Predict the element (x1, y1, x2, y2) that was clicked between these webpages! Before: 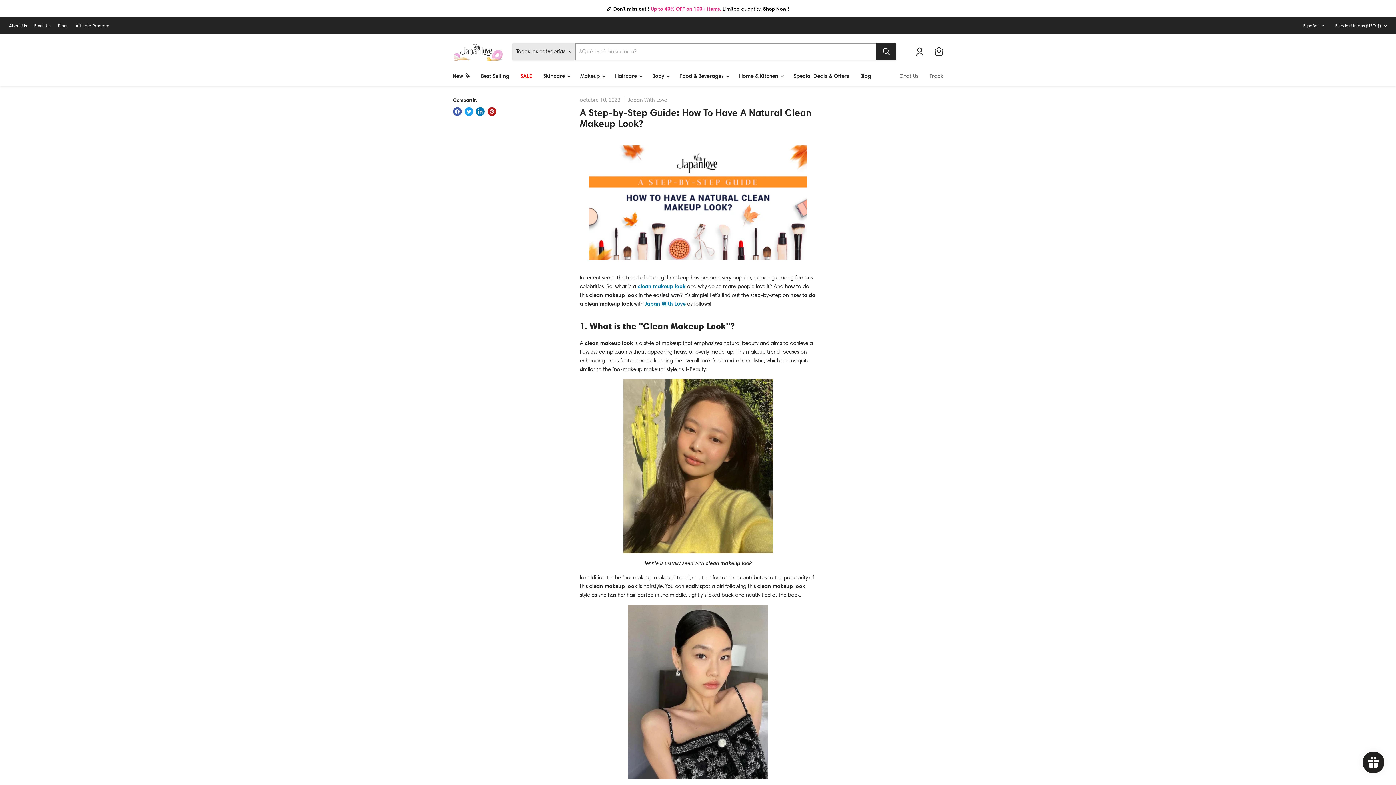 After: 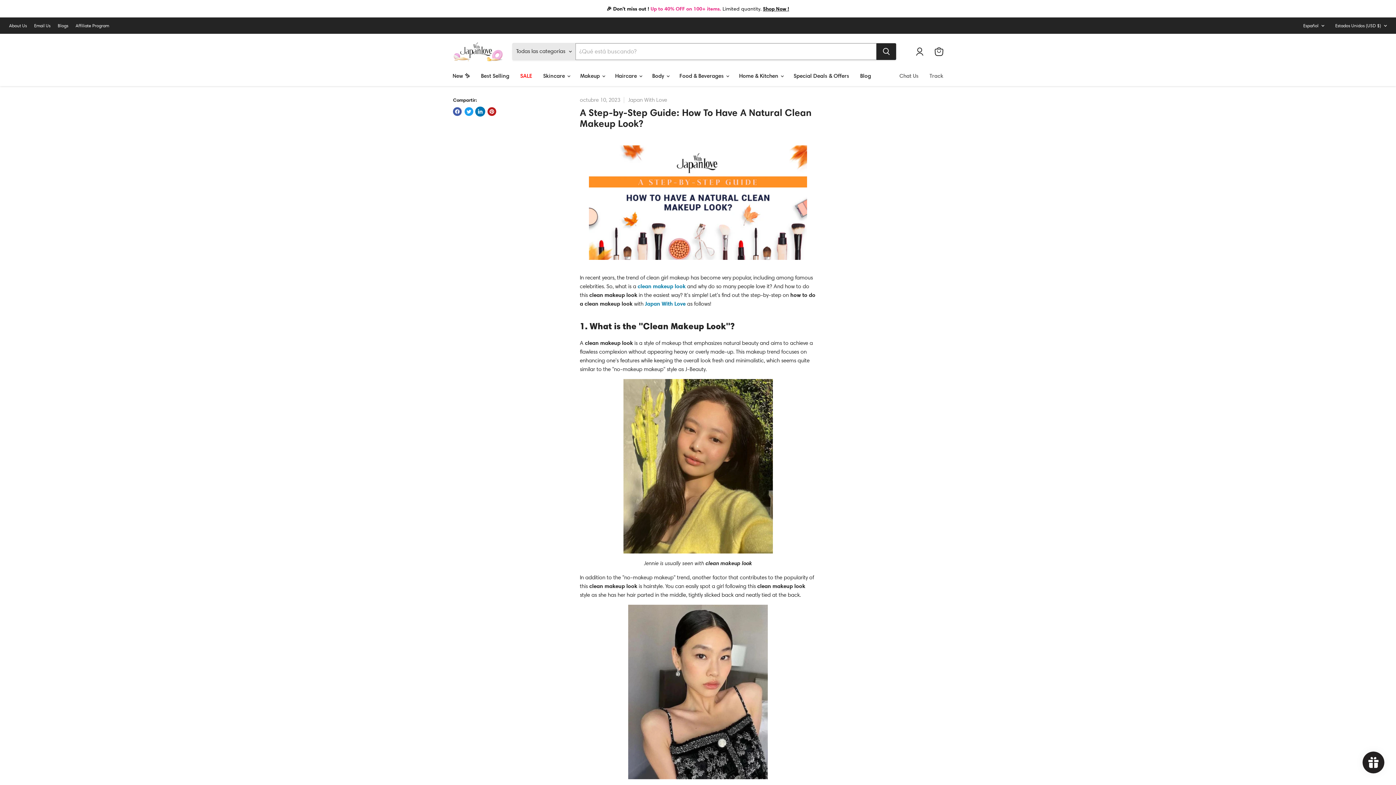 Action: label: Compartir en LinkedIn bbox: (476, 107, 484, 116)